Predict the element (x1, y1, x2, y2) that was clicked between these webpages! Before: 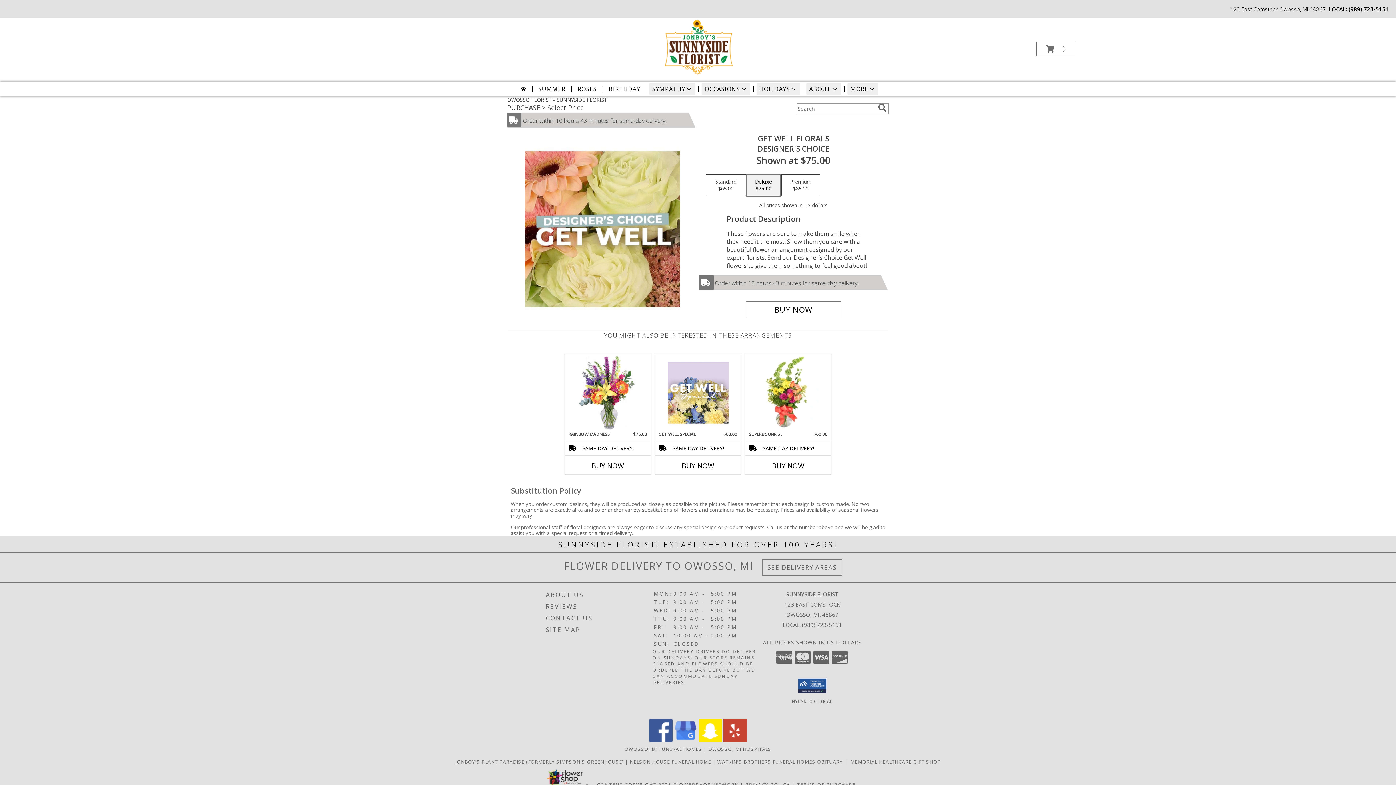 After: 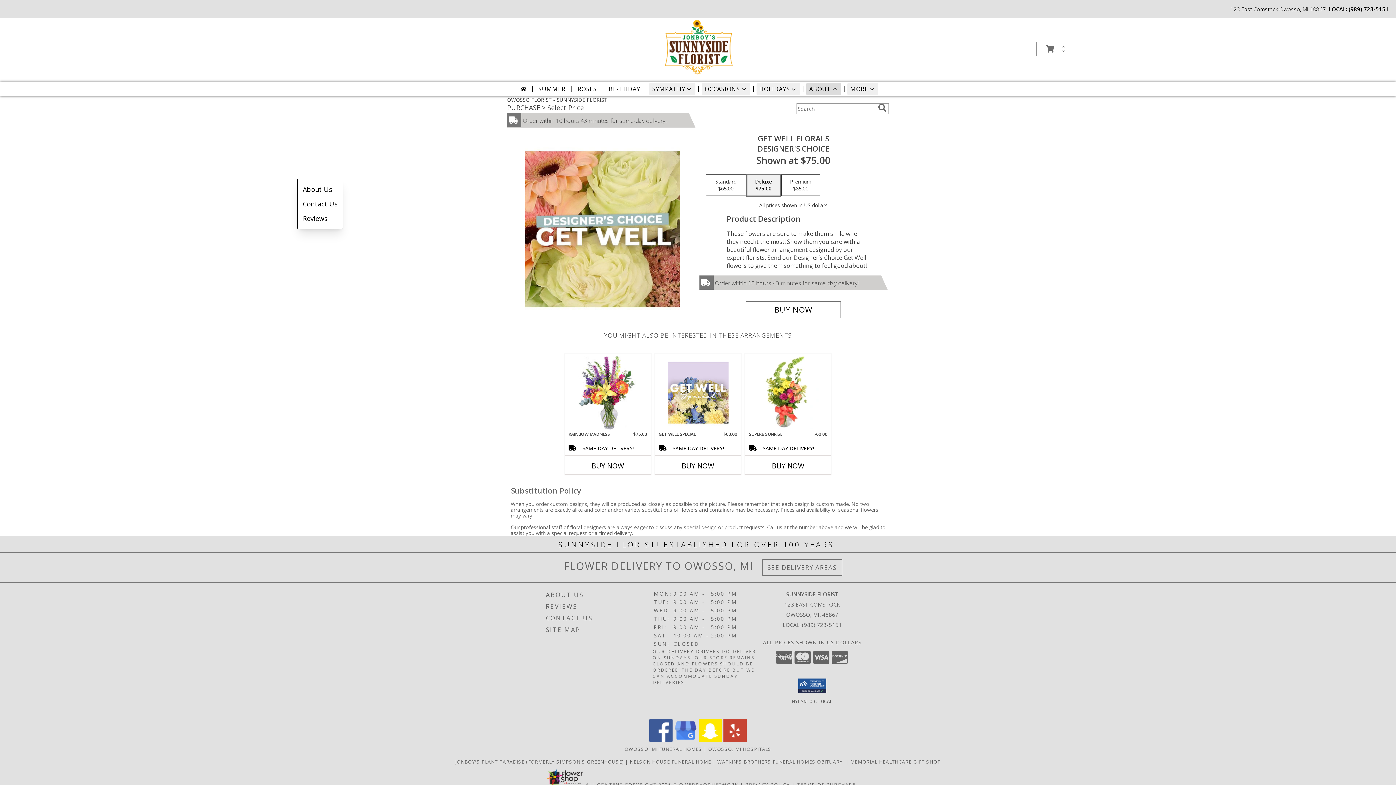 Action: bbox: (806, 83, 841, 94) label: ABOUT